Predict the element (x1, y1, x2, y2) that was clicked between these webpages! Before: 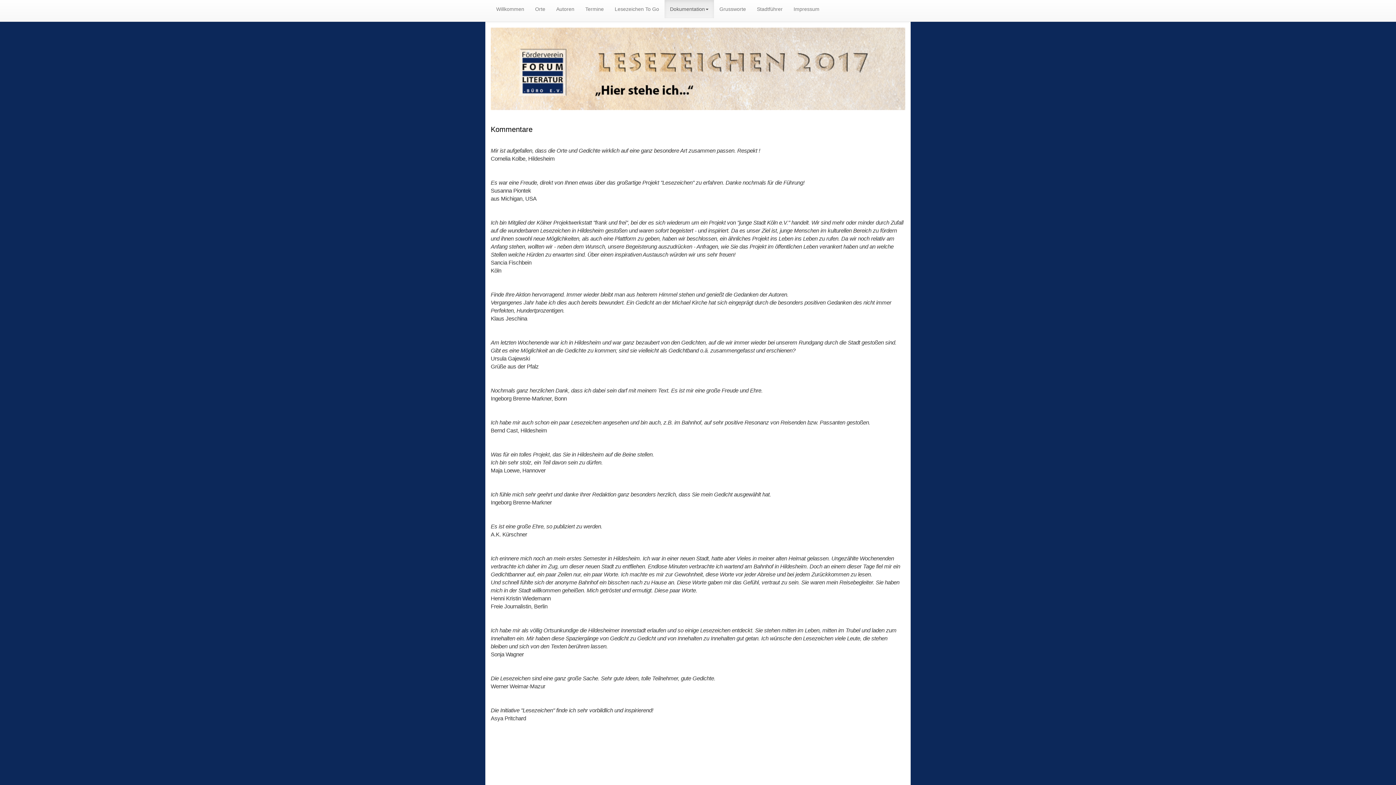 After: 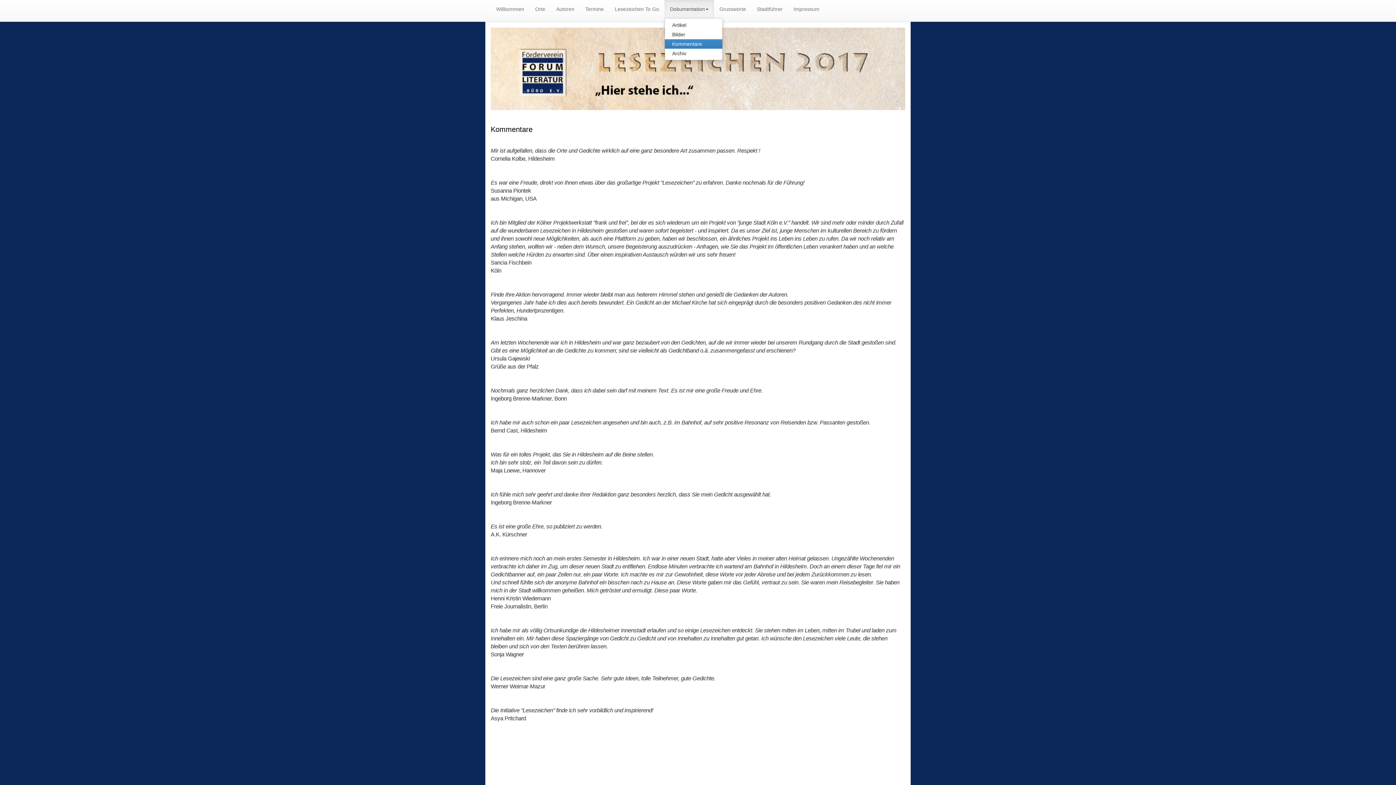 Action: label: Dokumentation bbox: (664, 0, 714, 18)